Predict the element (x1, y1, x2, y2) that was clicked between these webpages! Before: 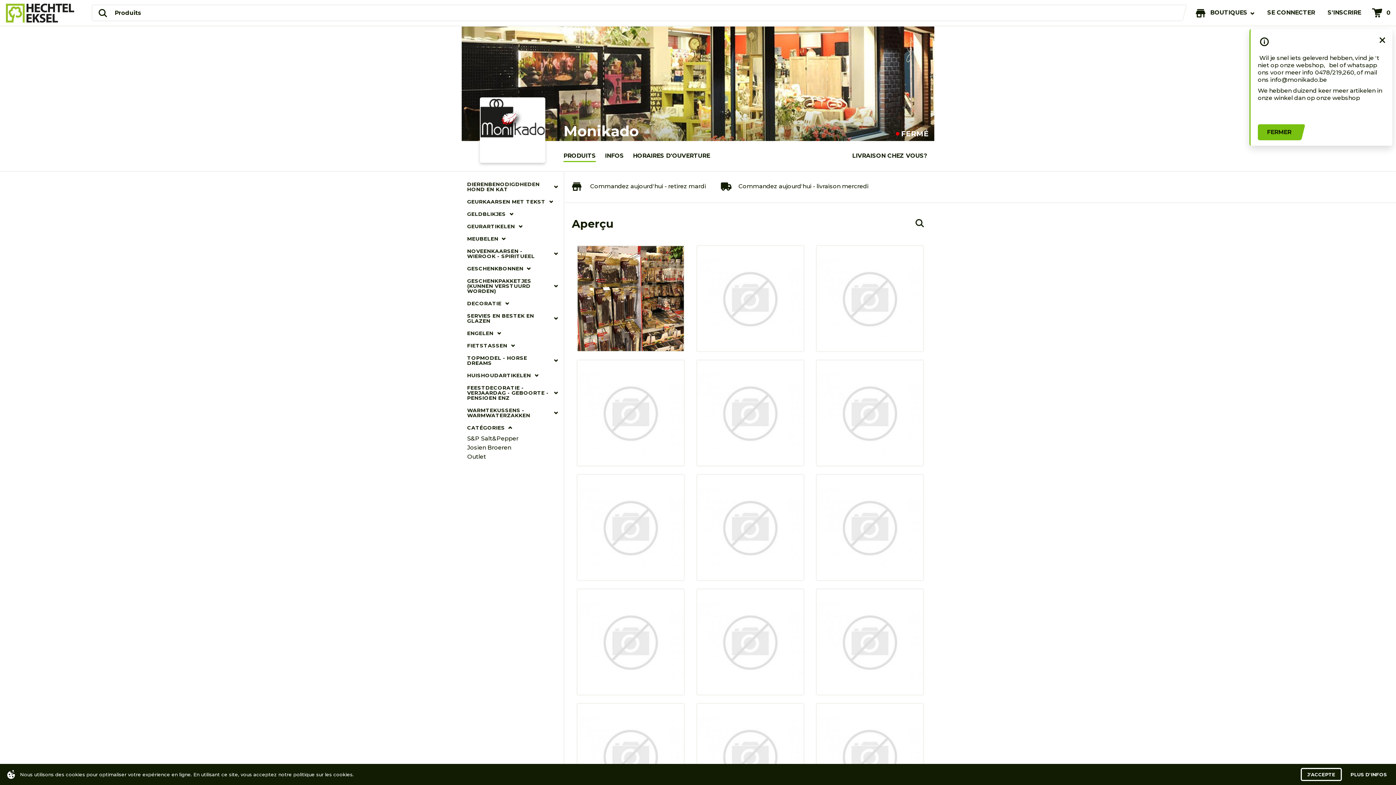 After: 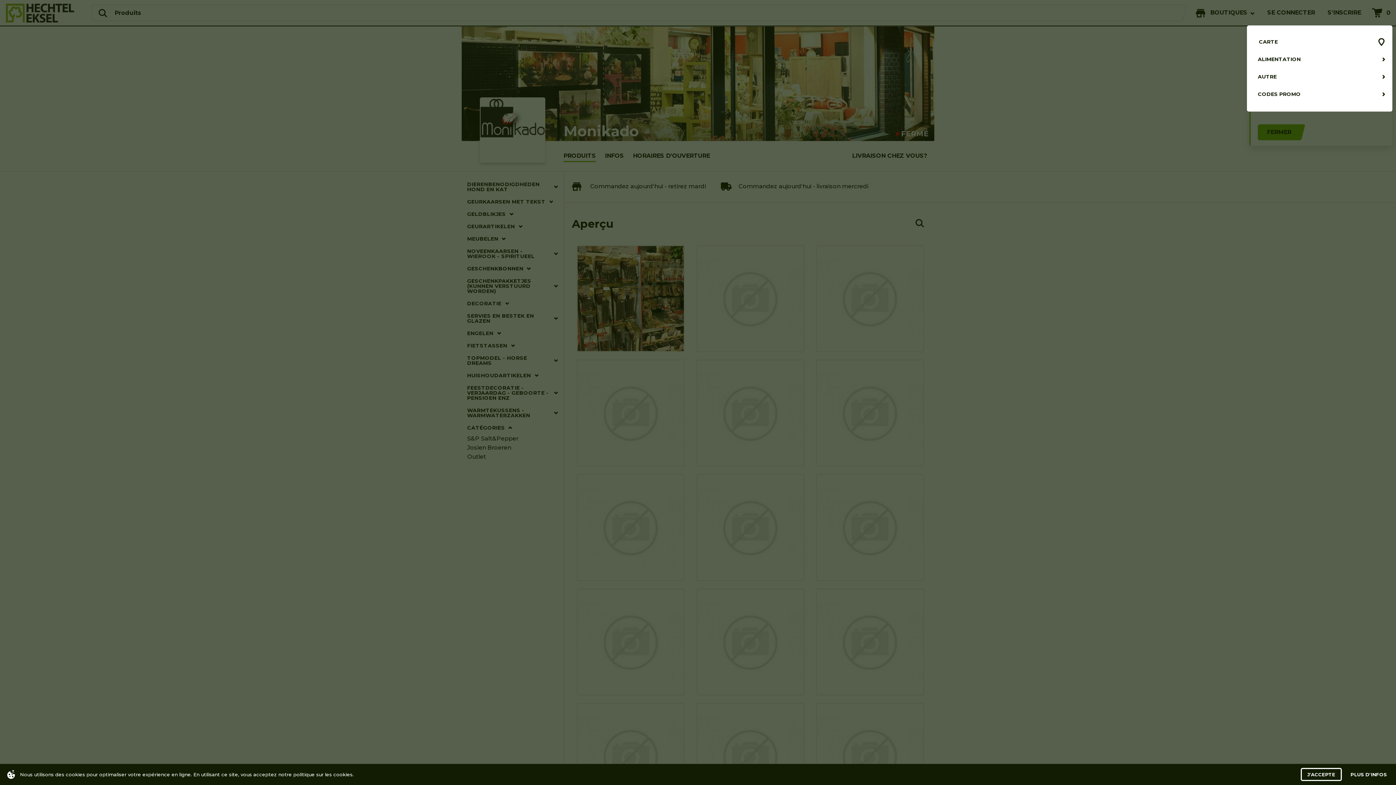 Action: bbox: (1190, 0, 1254, 25) label: BOUTIQUES